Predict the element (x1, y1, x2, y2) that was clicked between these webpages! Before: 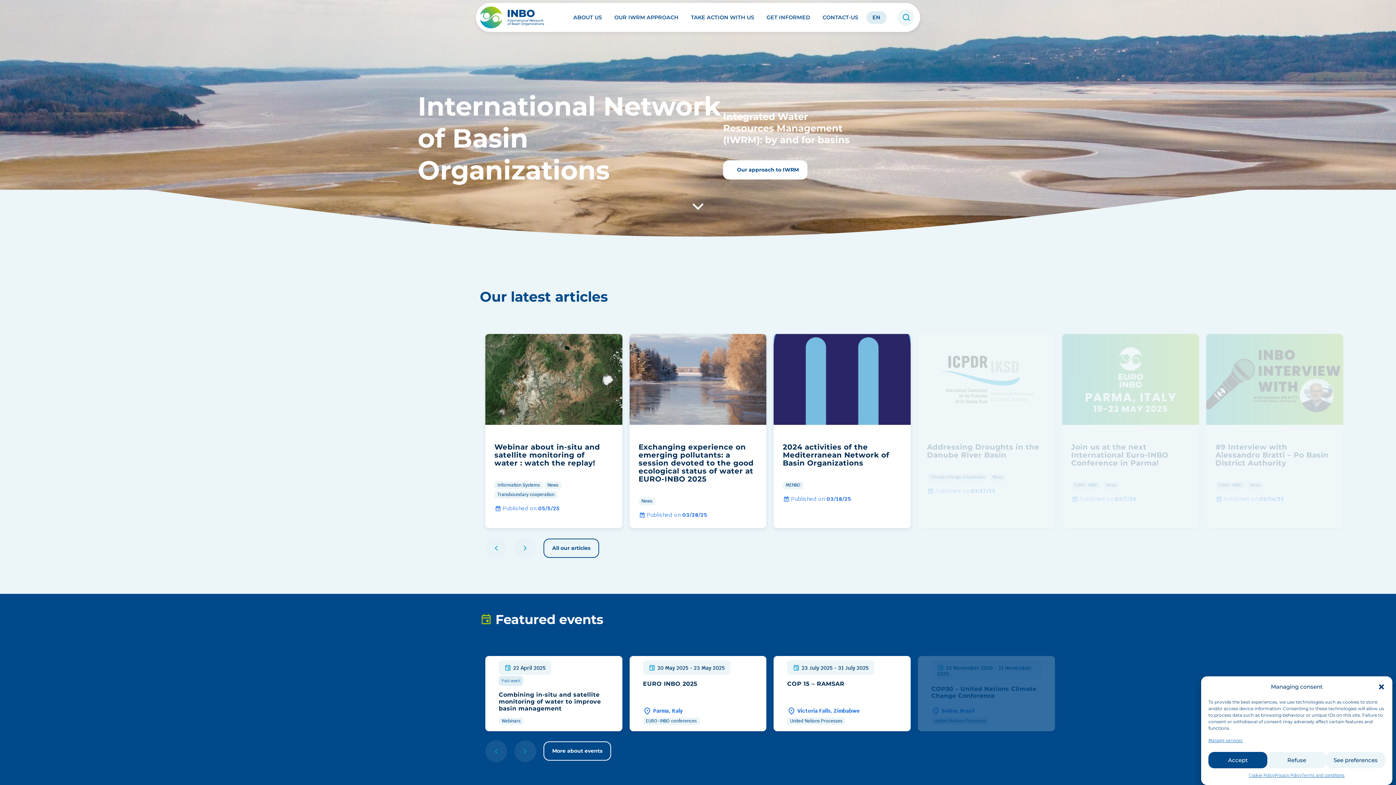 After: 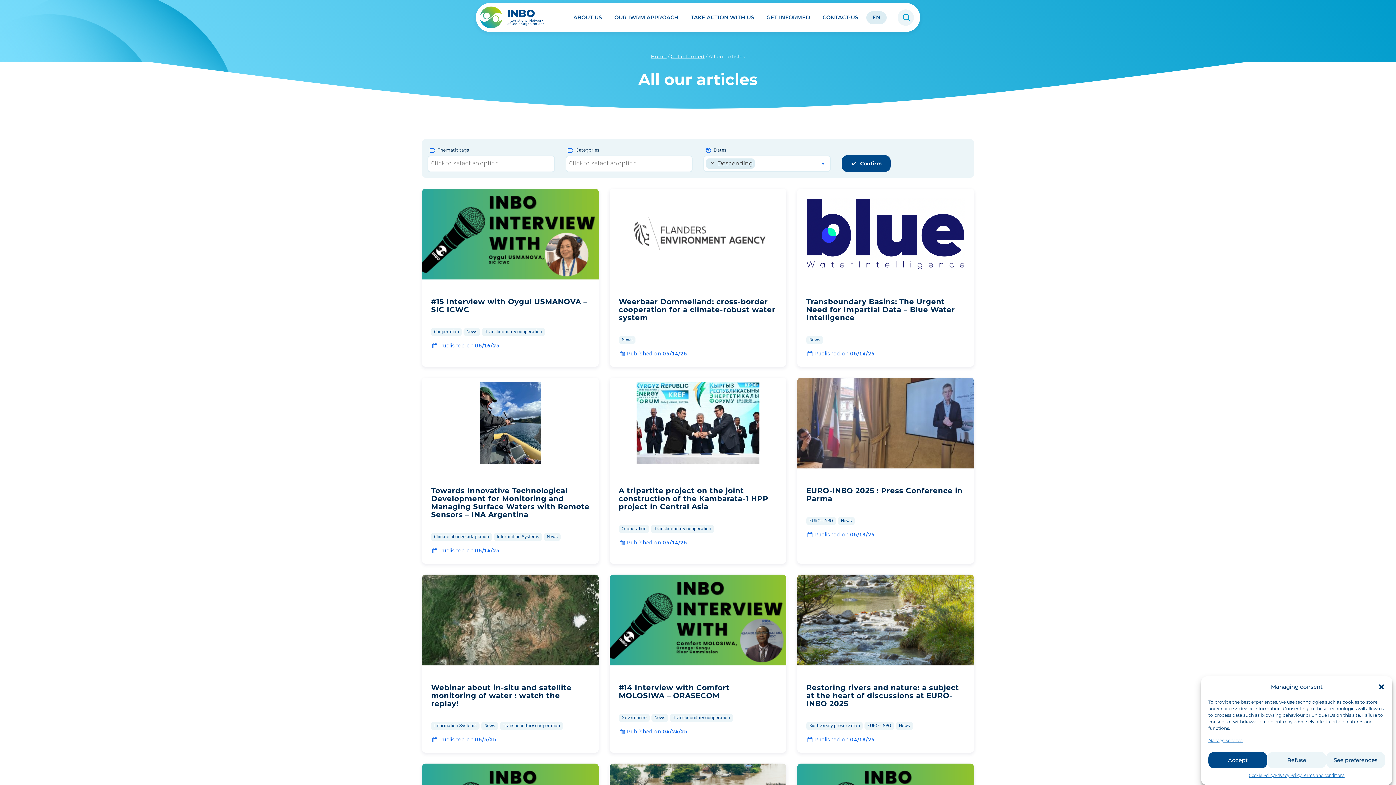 Action: bbox: (543, 538, 599, 558) label: All our articles